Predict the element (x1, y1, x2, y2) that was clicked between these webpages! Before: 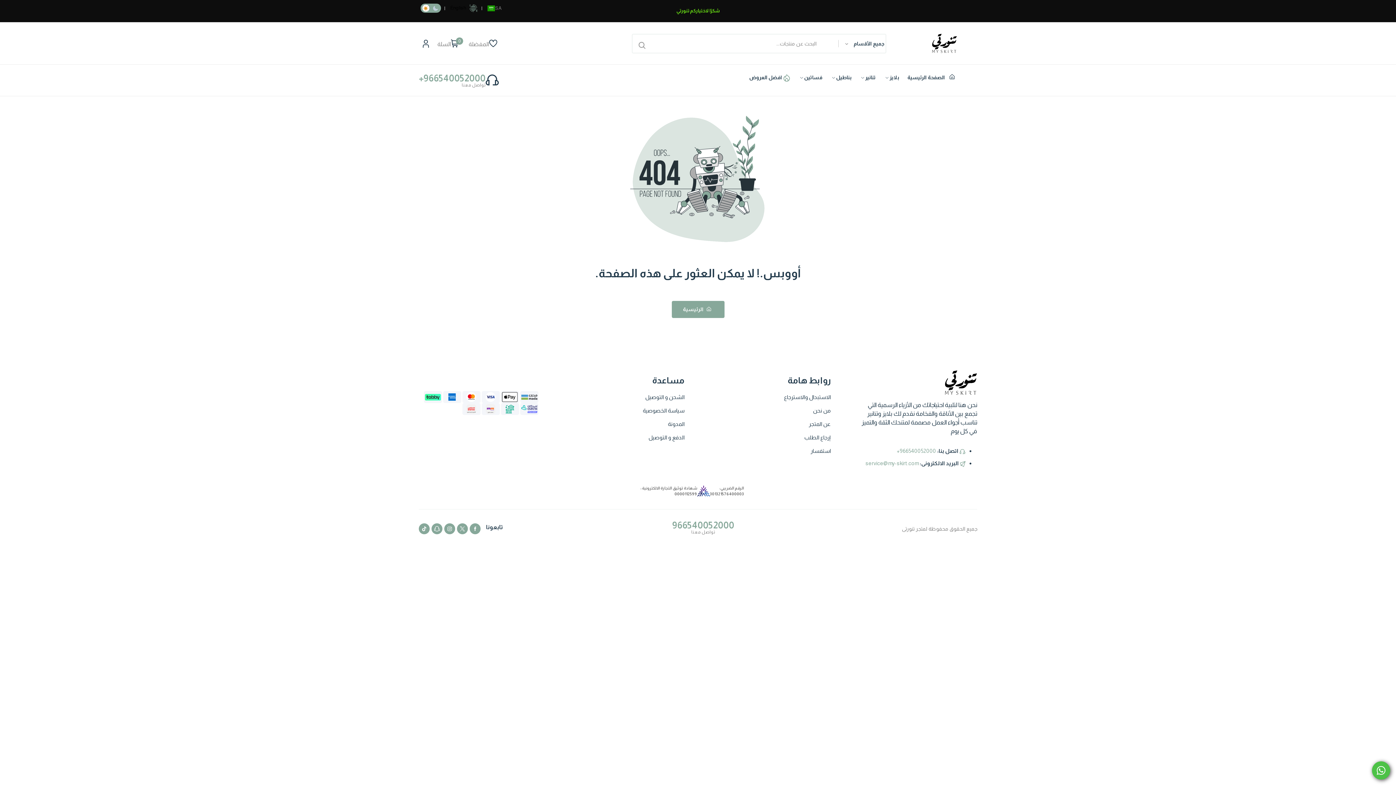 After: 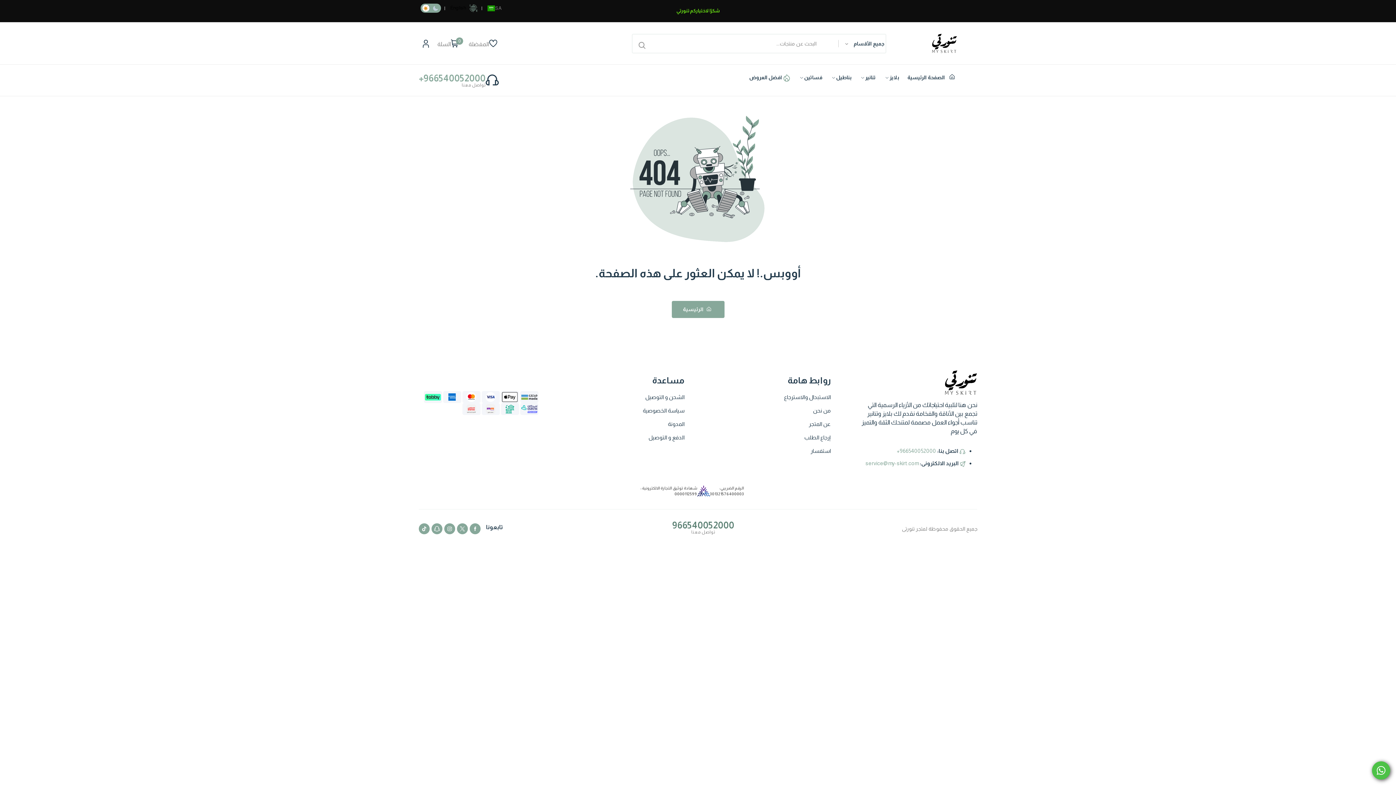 Action: bbox: (672, 520, 734, 530) label: 966540052000